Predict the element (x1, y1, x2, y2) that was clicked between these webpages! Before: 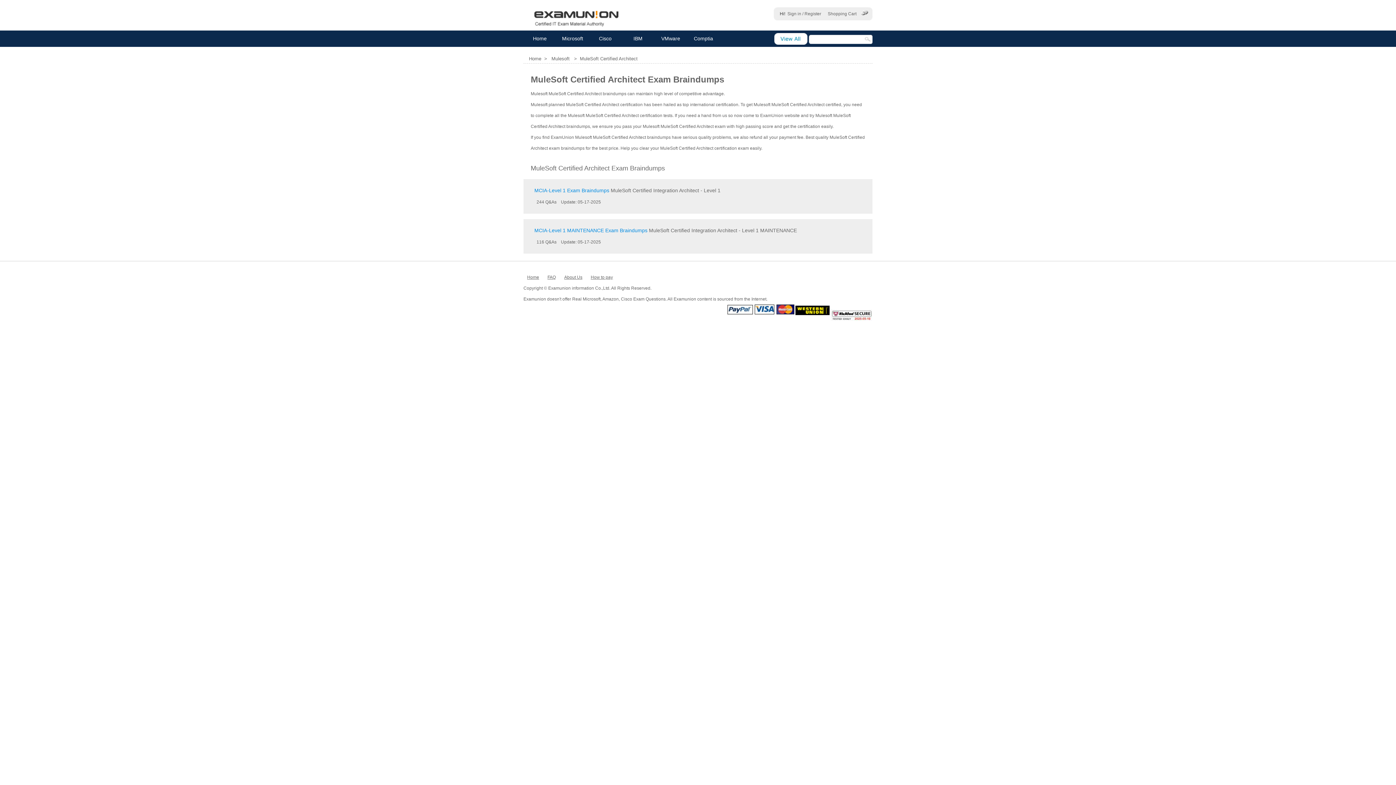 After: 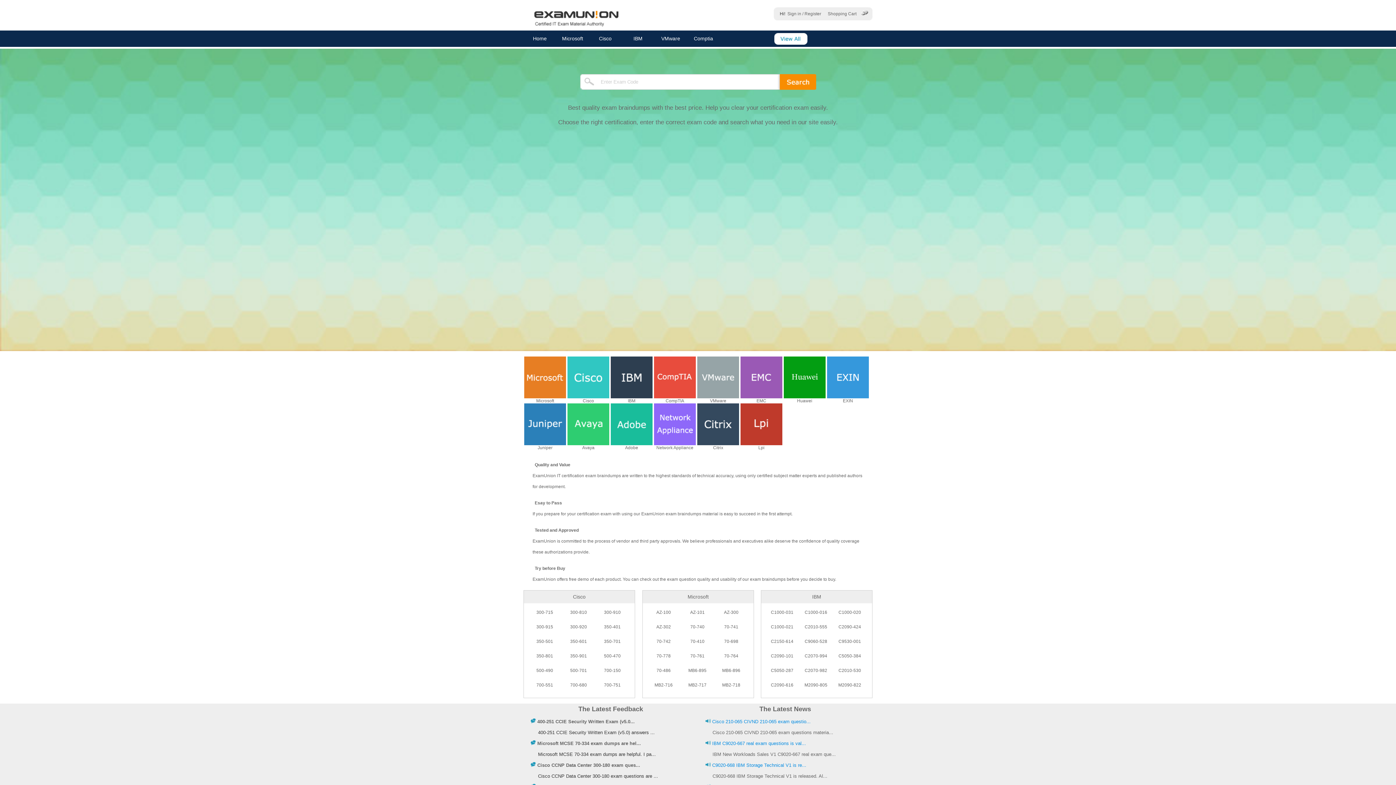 Action: bbox: (523, 30, 556, 46) label: Home